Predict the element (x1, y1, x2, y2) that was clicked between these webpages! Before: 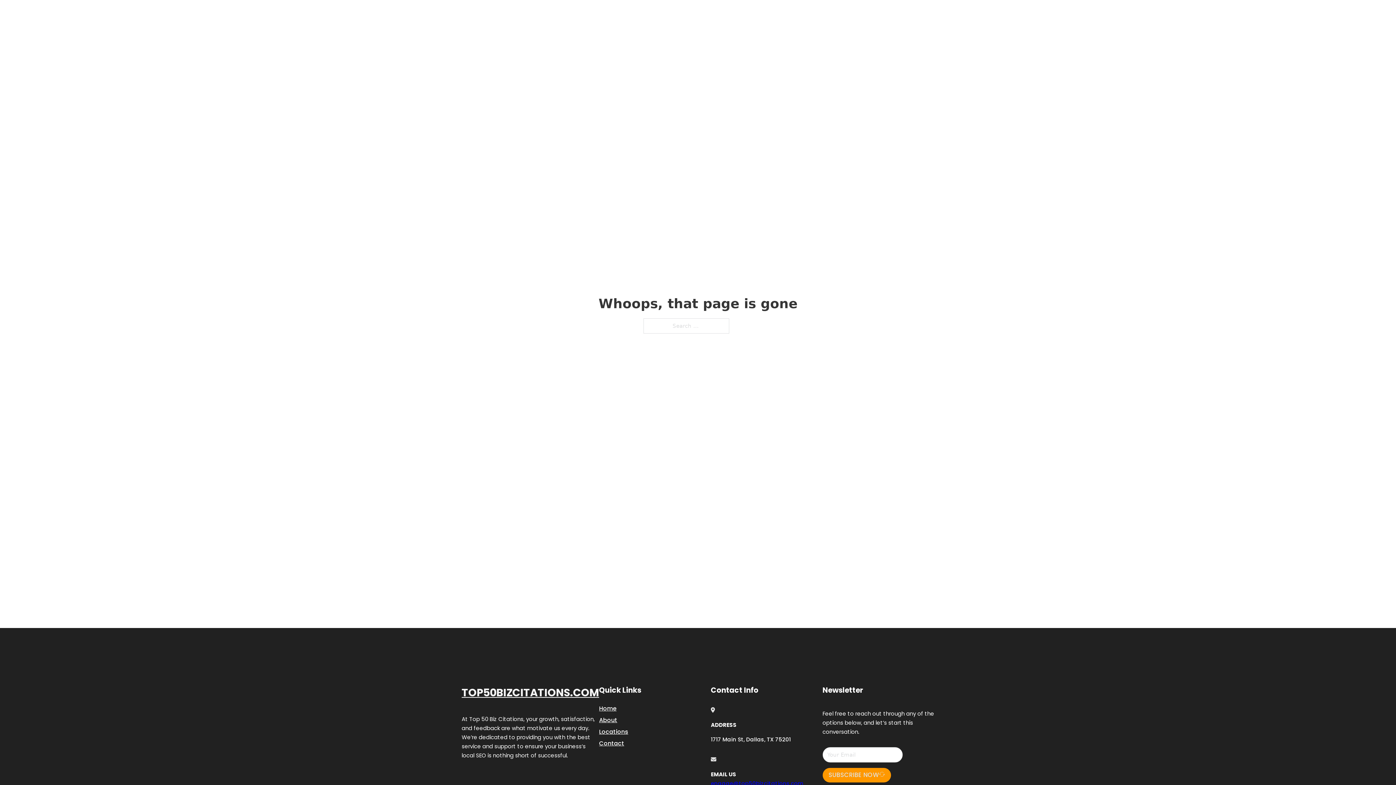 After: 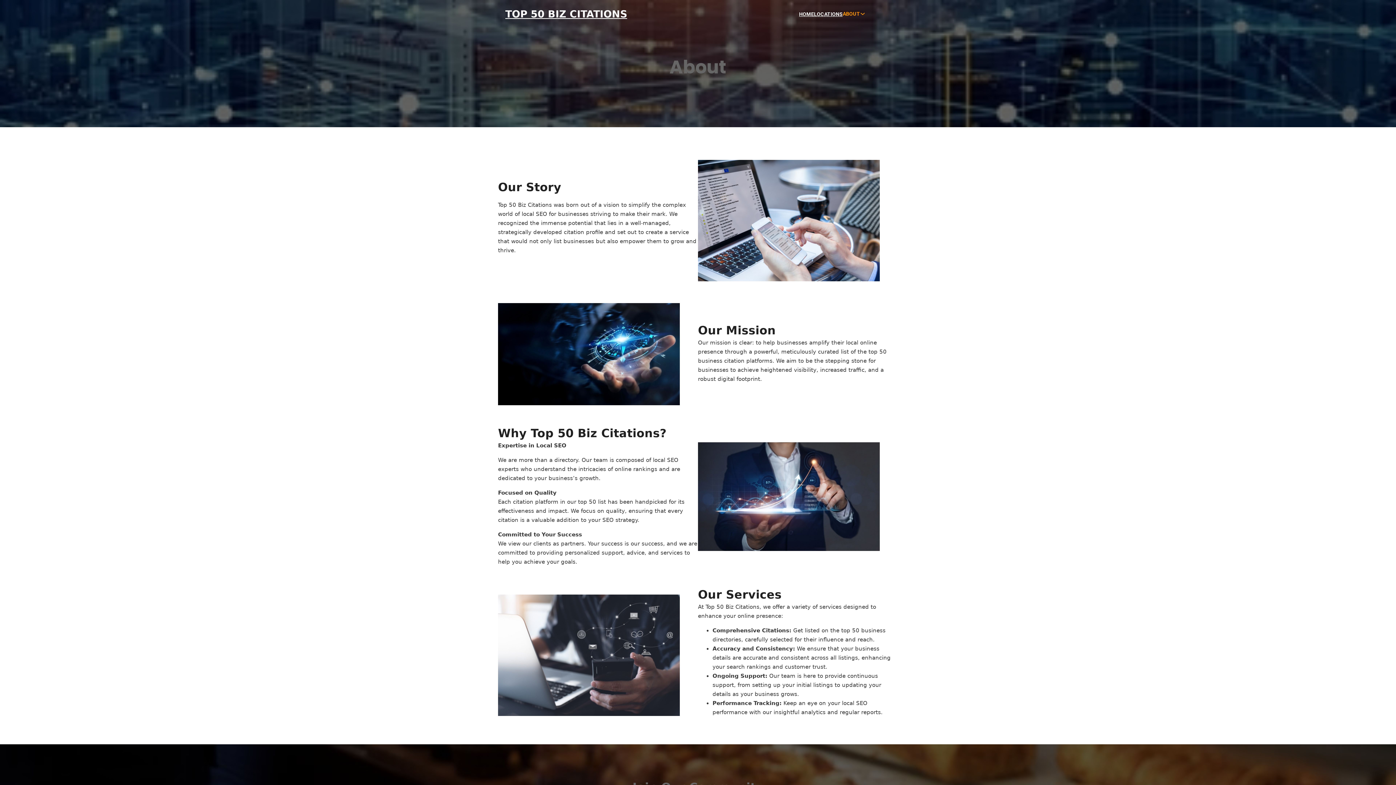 Action: bbox: (599, 715, 617, 725) label: About